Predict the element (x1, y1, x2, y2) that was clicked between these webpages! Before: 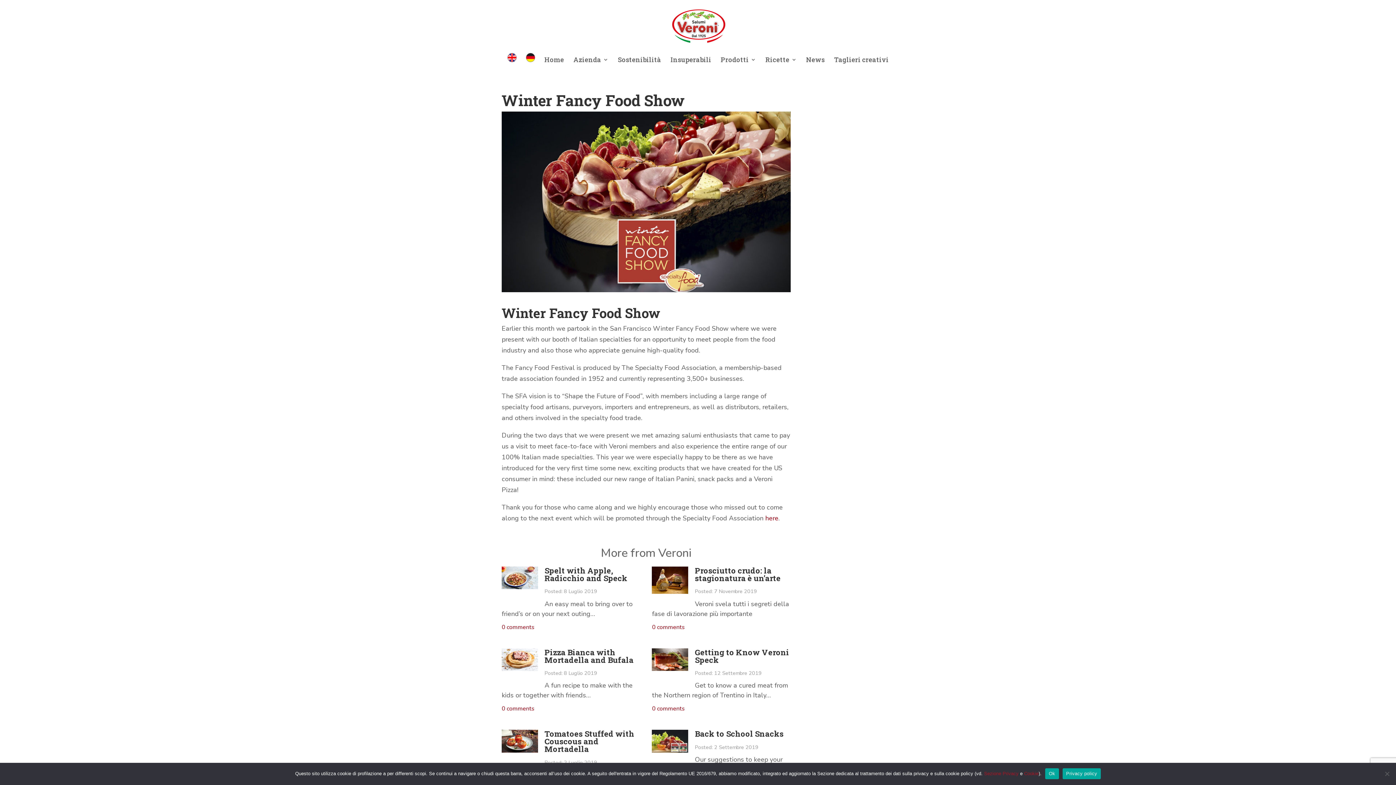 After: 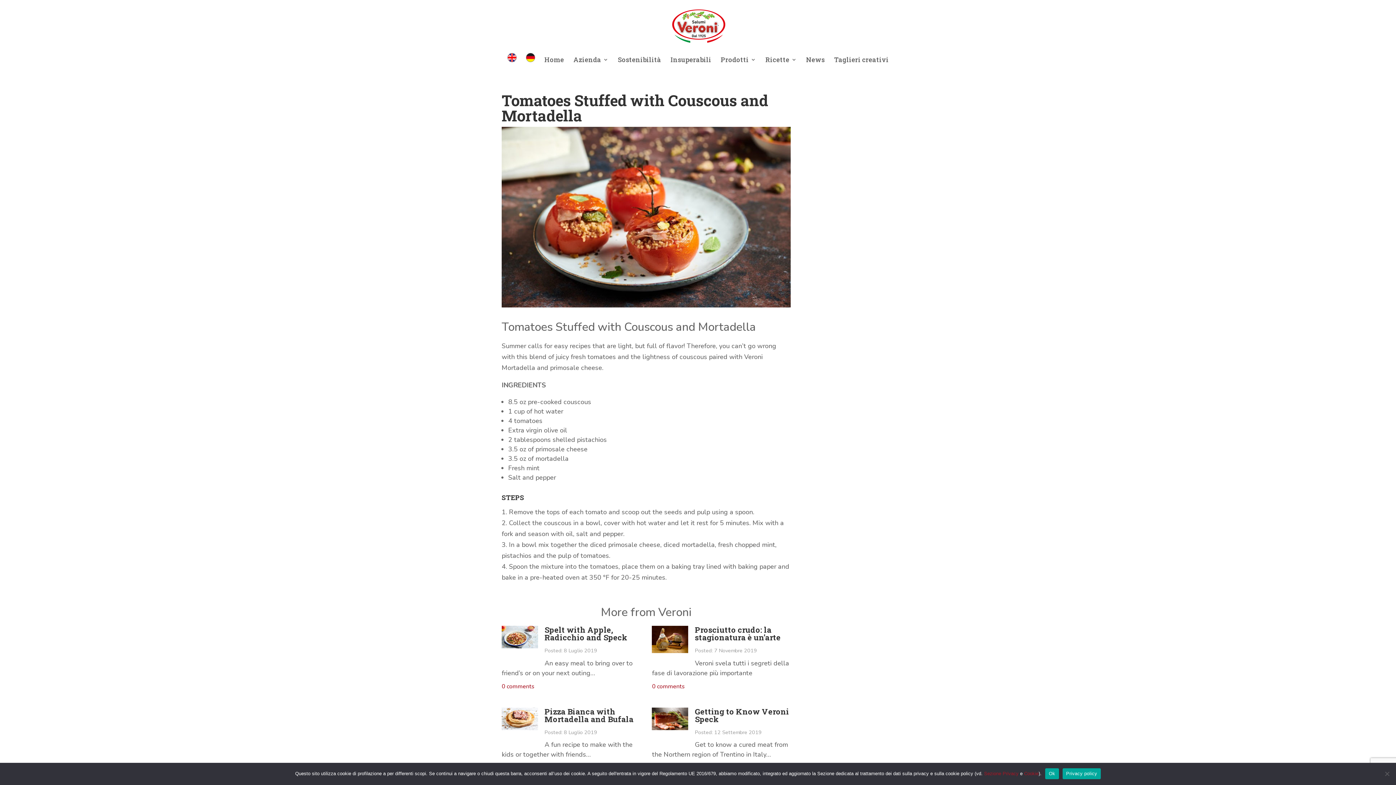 Action: bbox: (501, 730, 538, 766)